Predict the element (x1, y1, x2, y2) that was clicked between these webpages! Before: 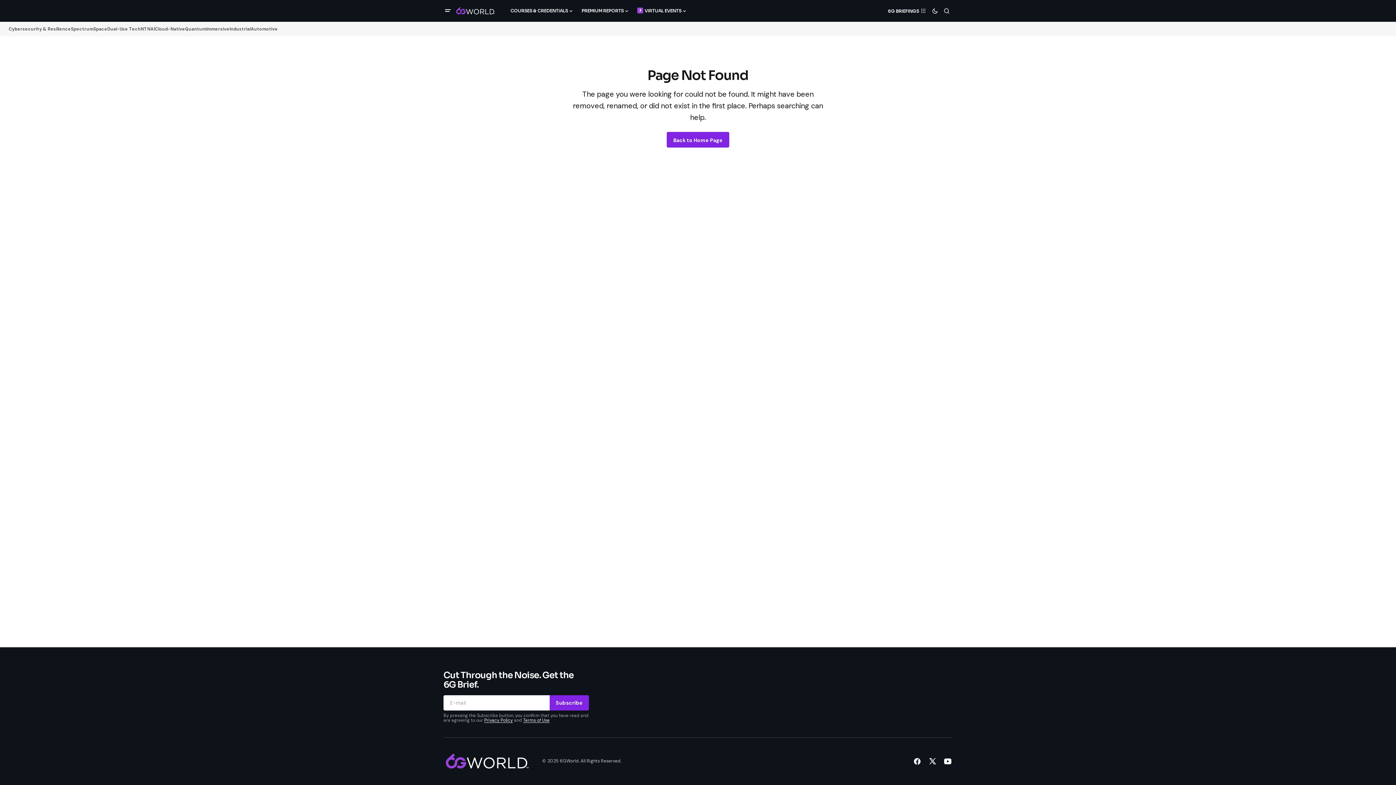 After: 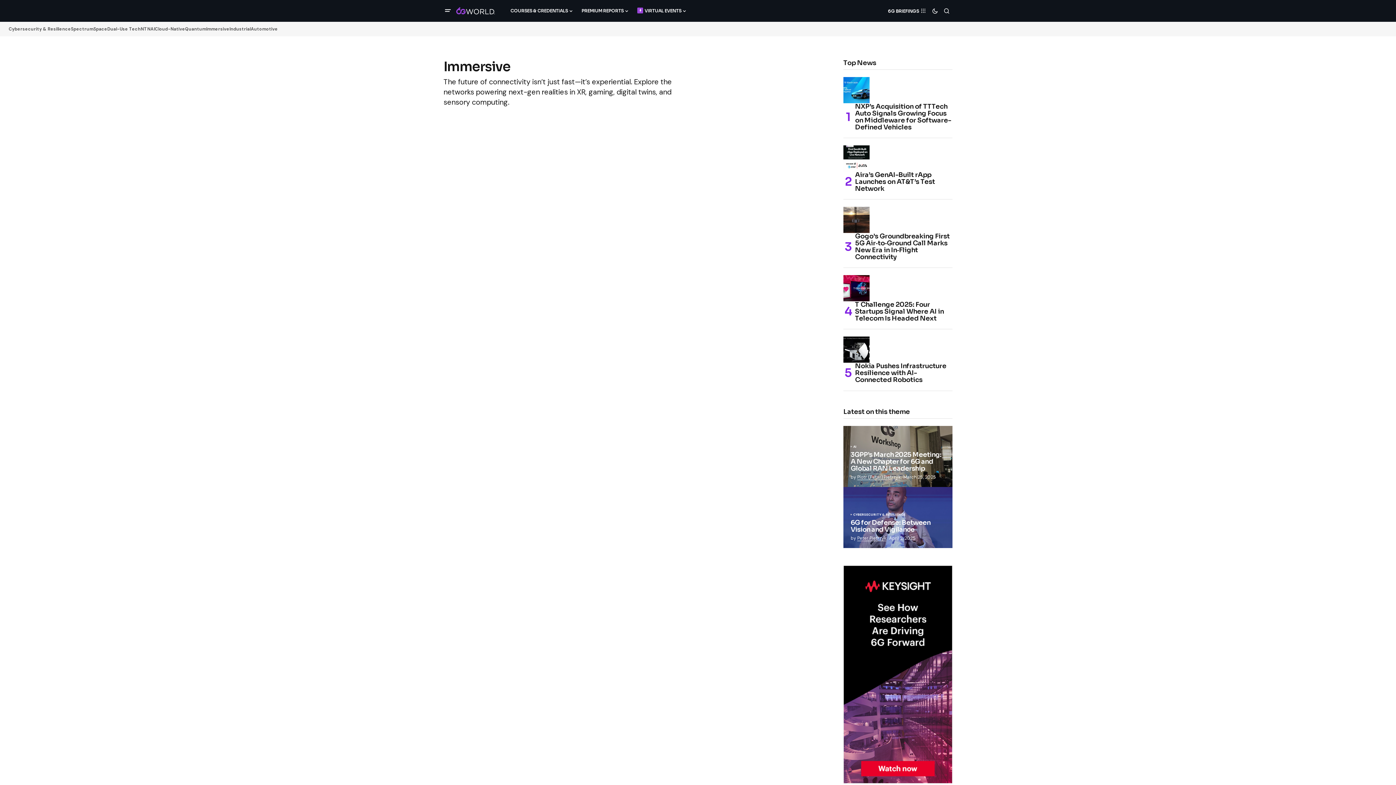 Action: bbox: (206, 23, 229, 34) label: Immersive